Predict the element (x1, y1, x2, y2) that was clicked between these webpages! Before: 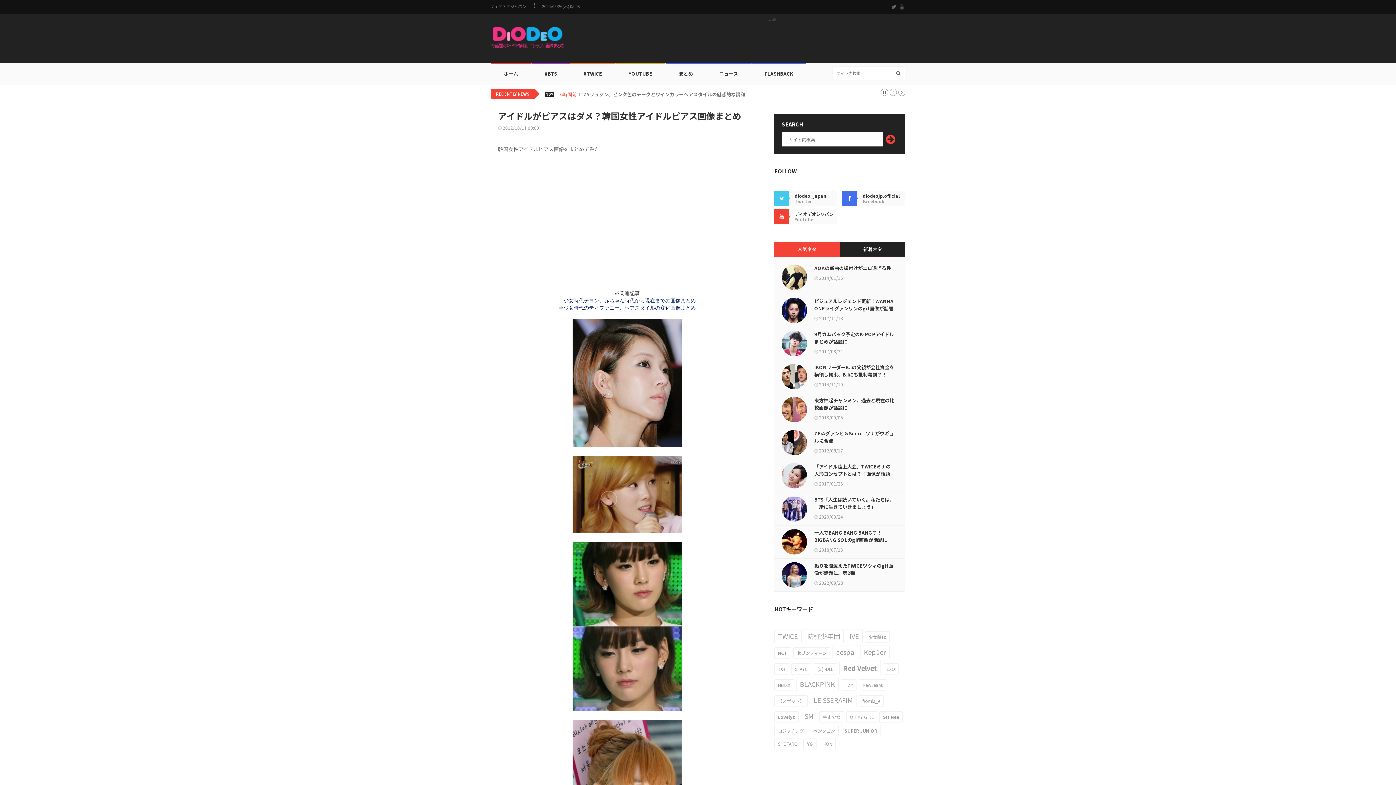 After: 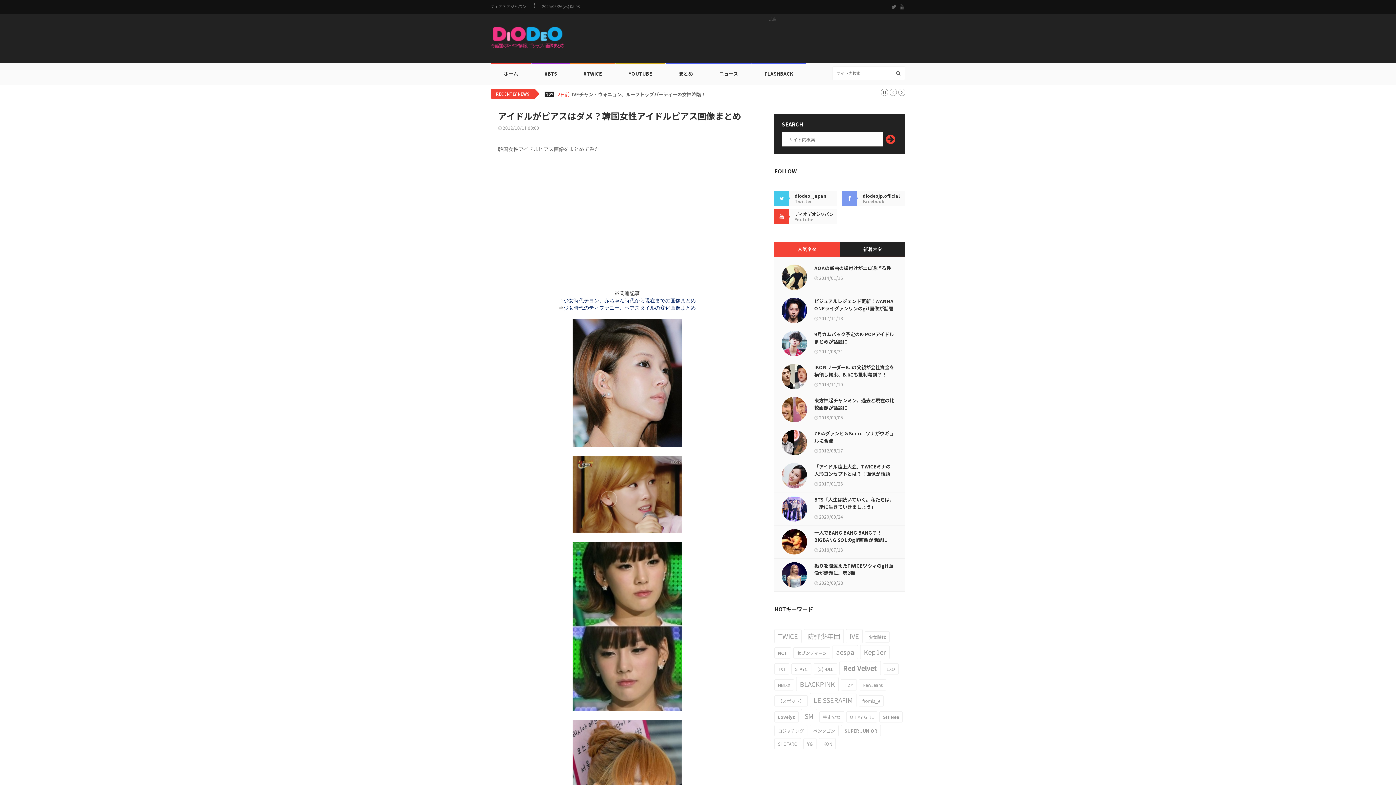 Action: bbox: (842, 191, 857, 205)